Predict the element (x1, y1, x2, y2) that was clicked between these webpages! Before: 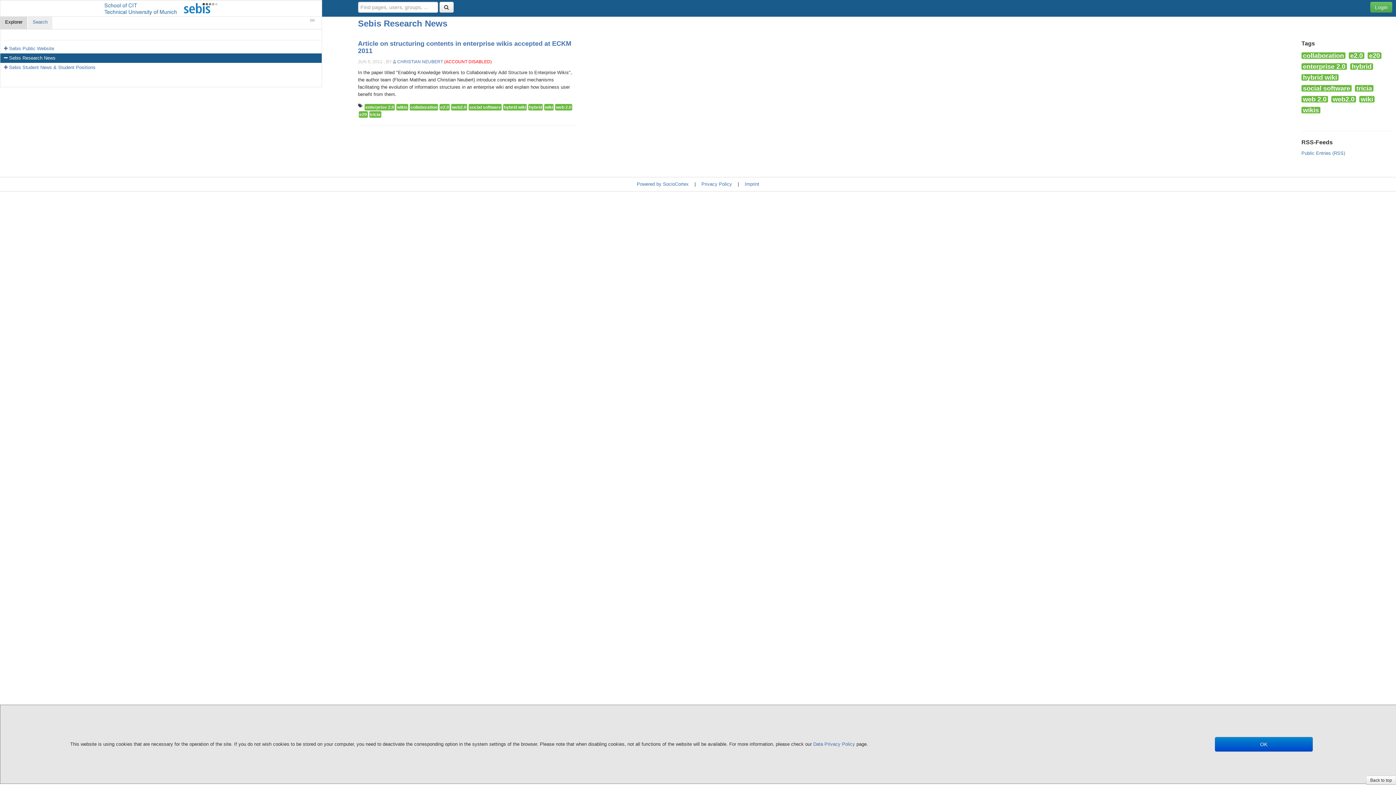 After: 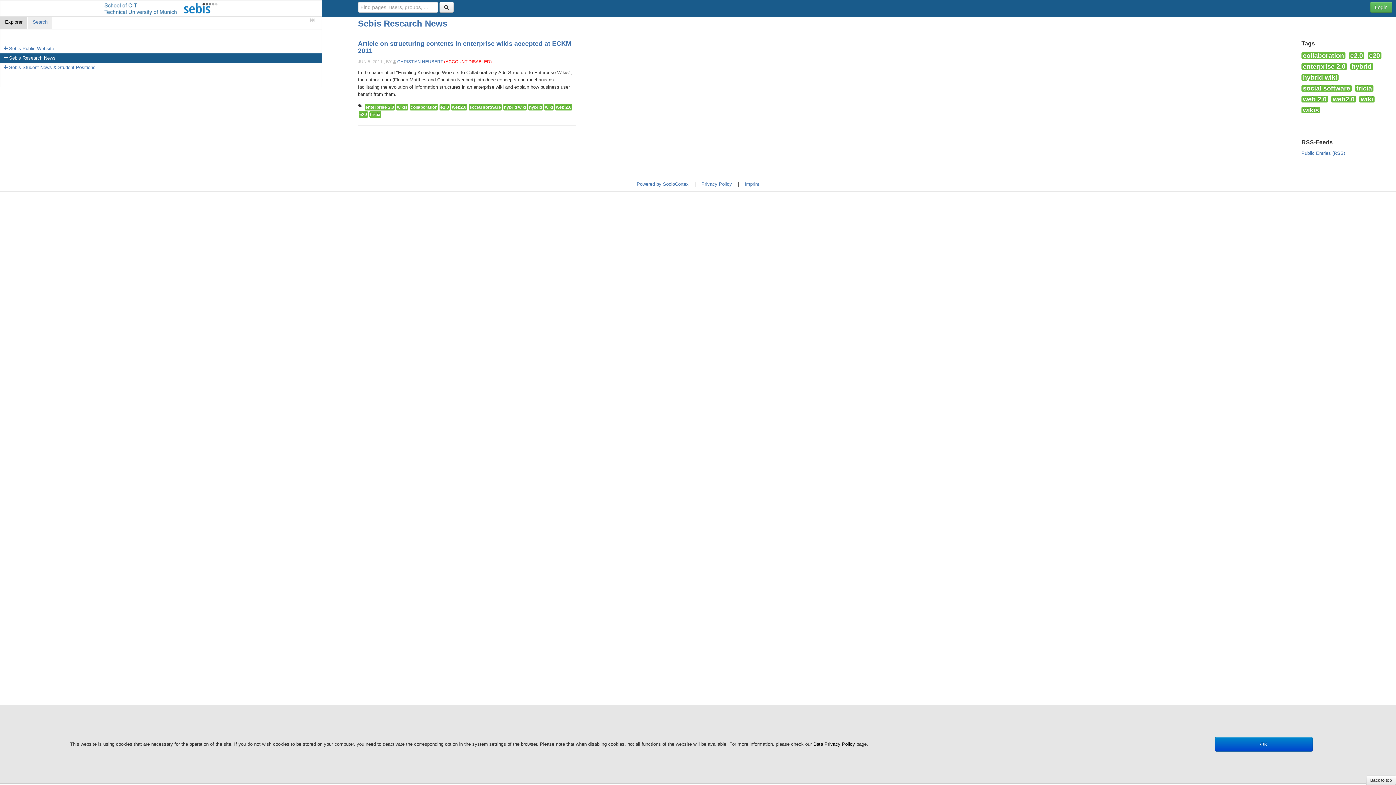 Action: bbox: (813, 741, 856, 747) label: Data Privacy Policy 